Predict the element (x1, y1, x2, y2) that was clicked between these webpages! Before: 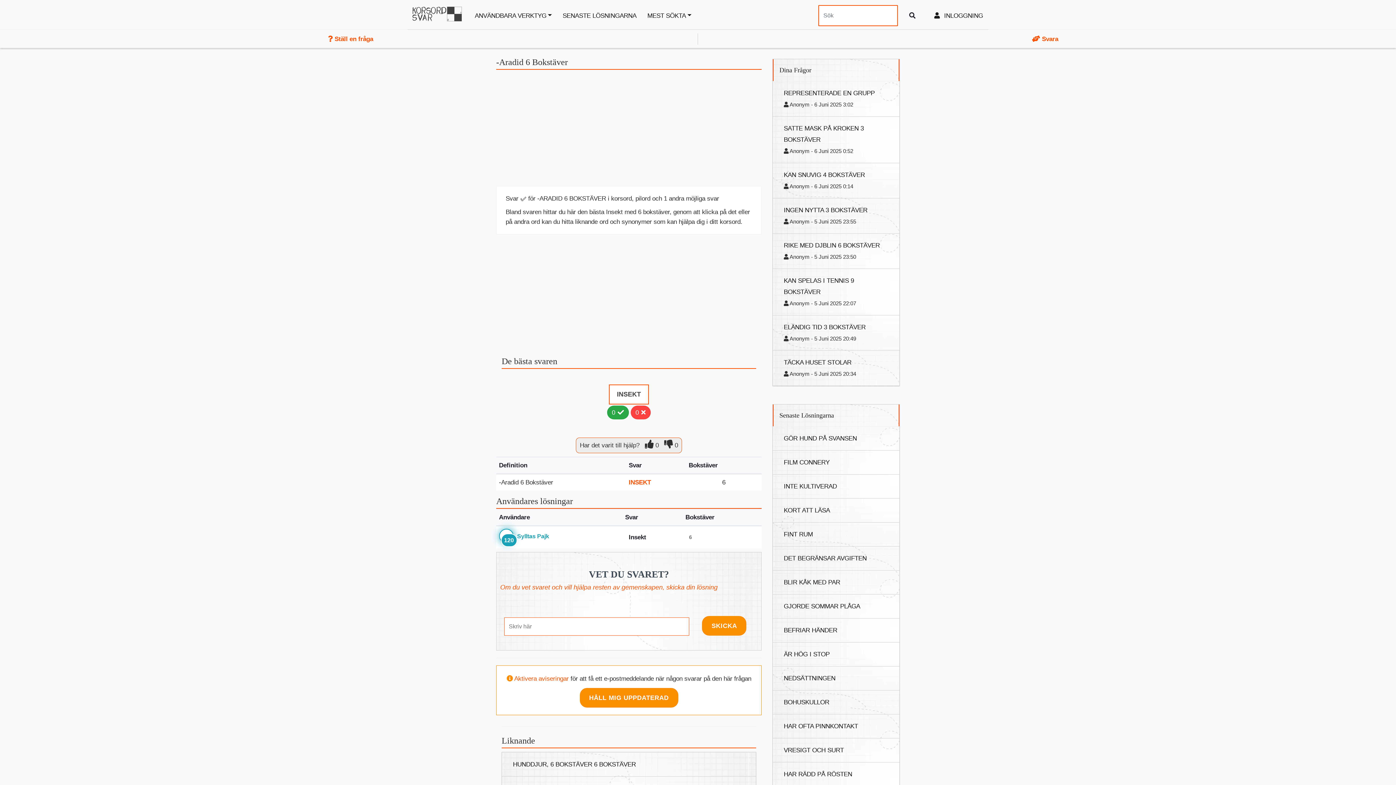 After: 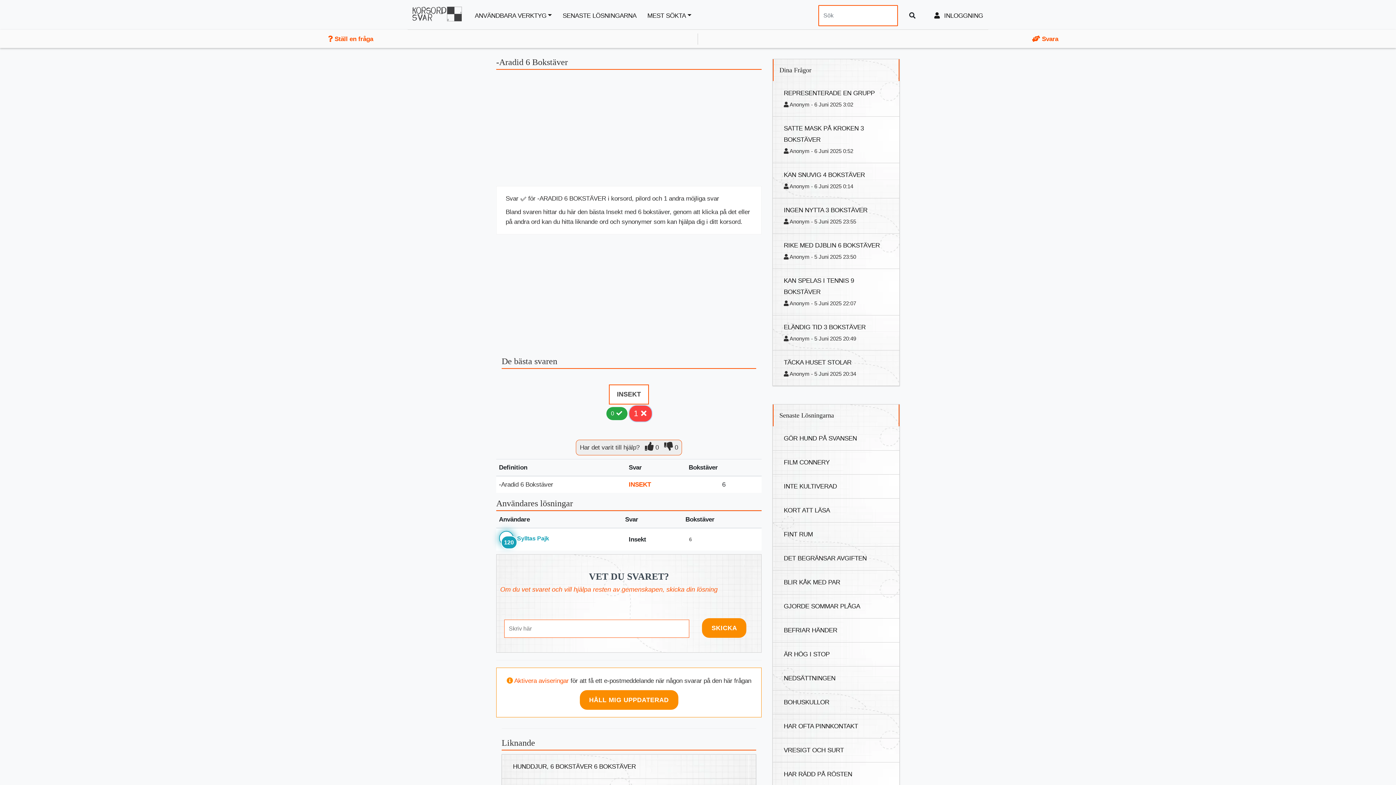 Action: label: 0  bbox: (630, 405, 650, 419)